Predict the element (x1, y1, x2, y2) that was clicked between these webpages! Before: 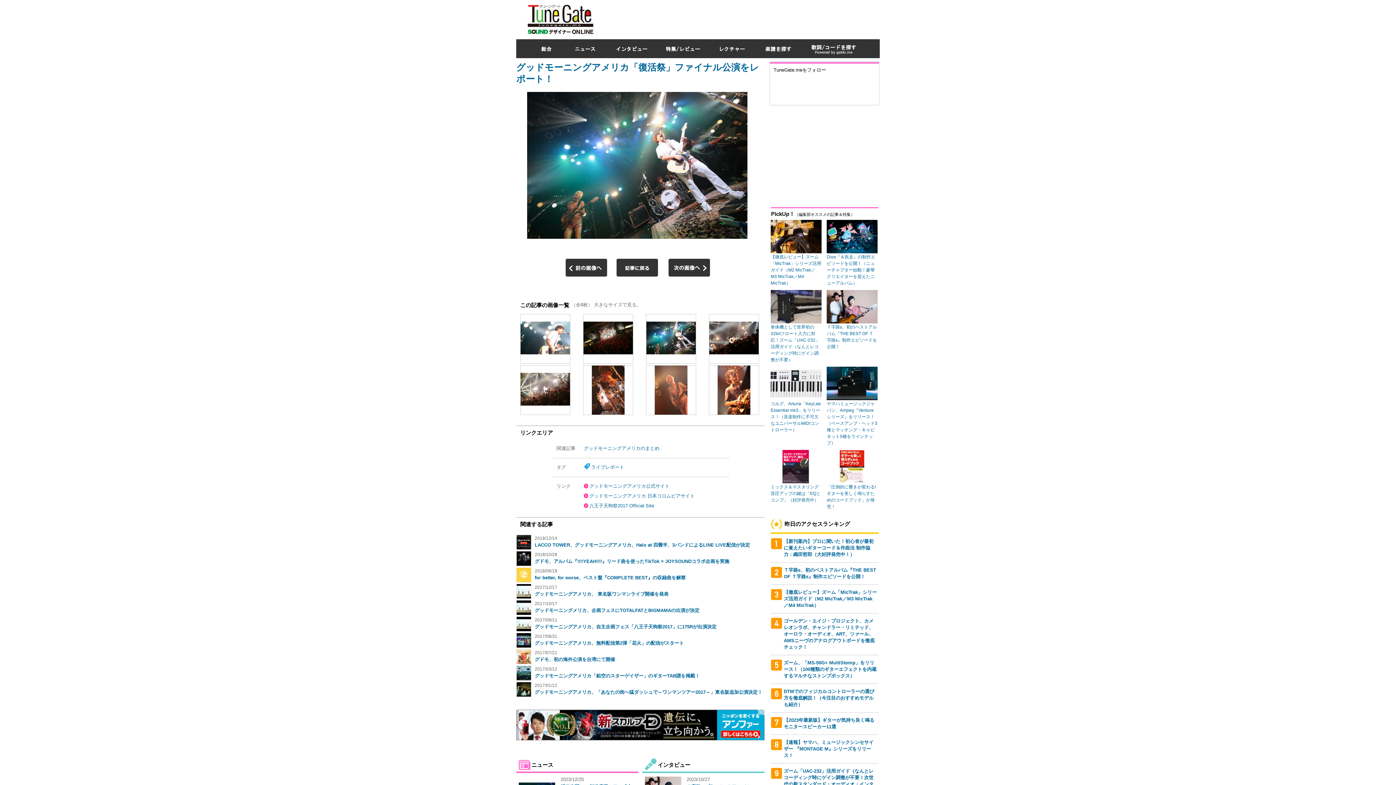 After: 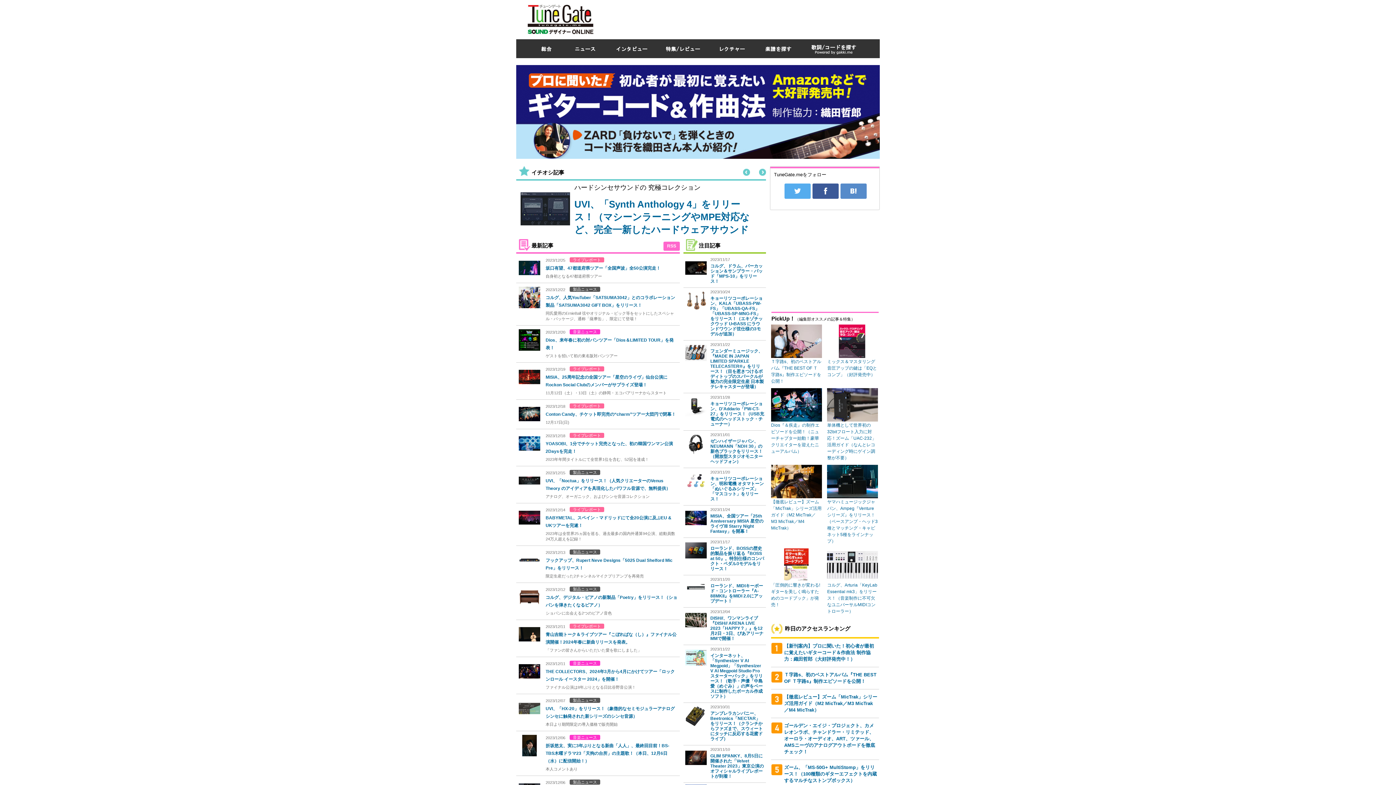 Action: bbox: (529, 39, 563, 58)